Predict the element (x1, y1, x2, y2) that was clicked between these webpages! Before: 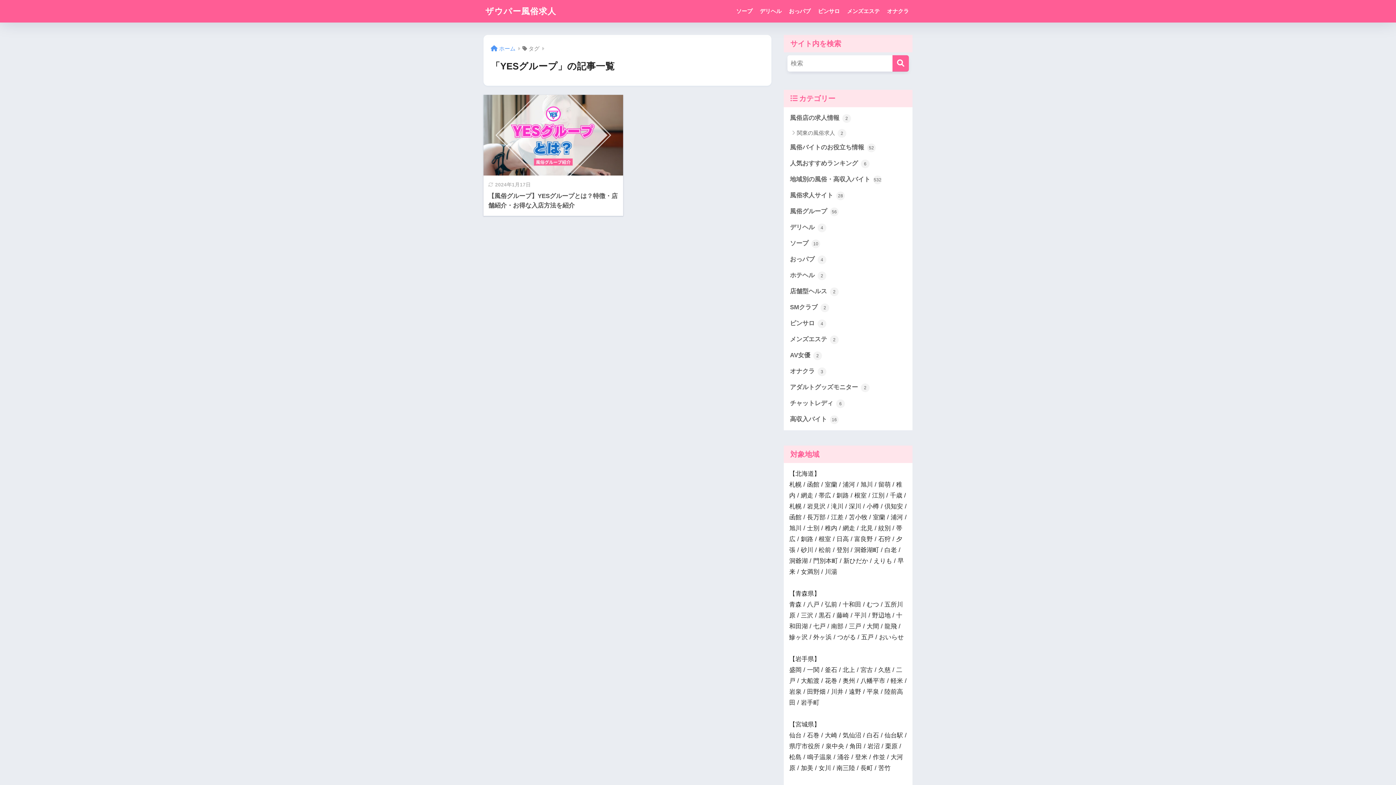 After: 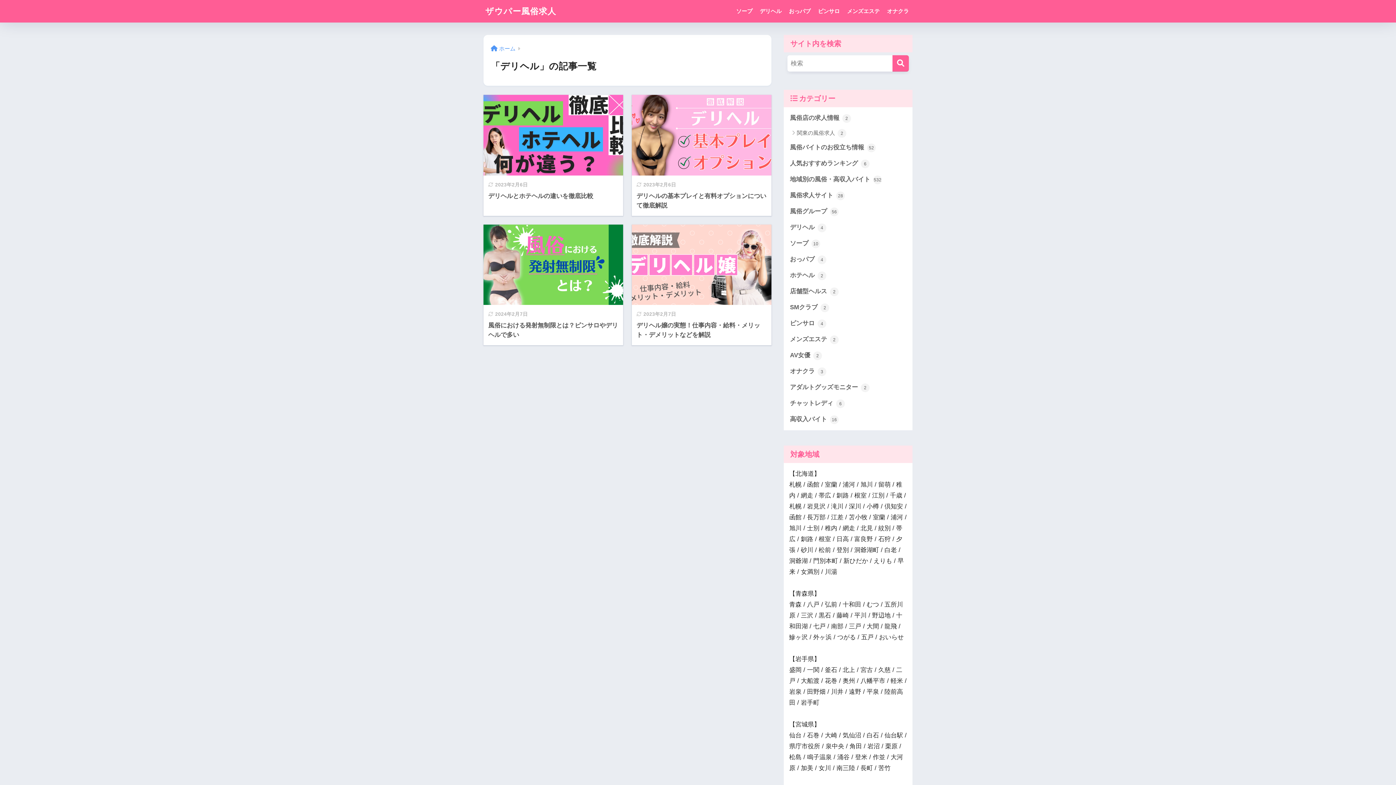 Action: bbox: (787, 219, 909, 235) label: デリヘル 4